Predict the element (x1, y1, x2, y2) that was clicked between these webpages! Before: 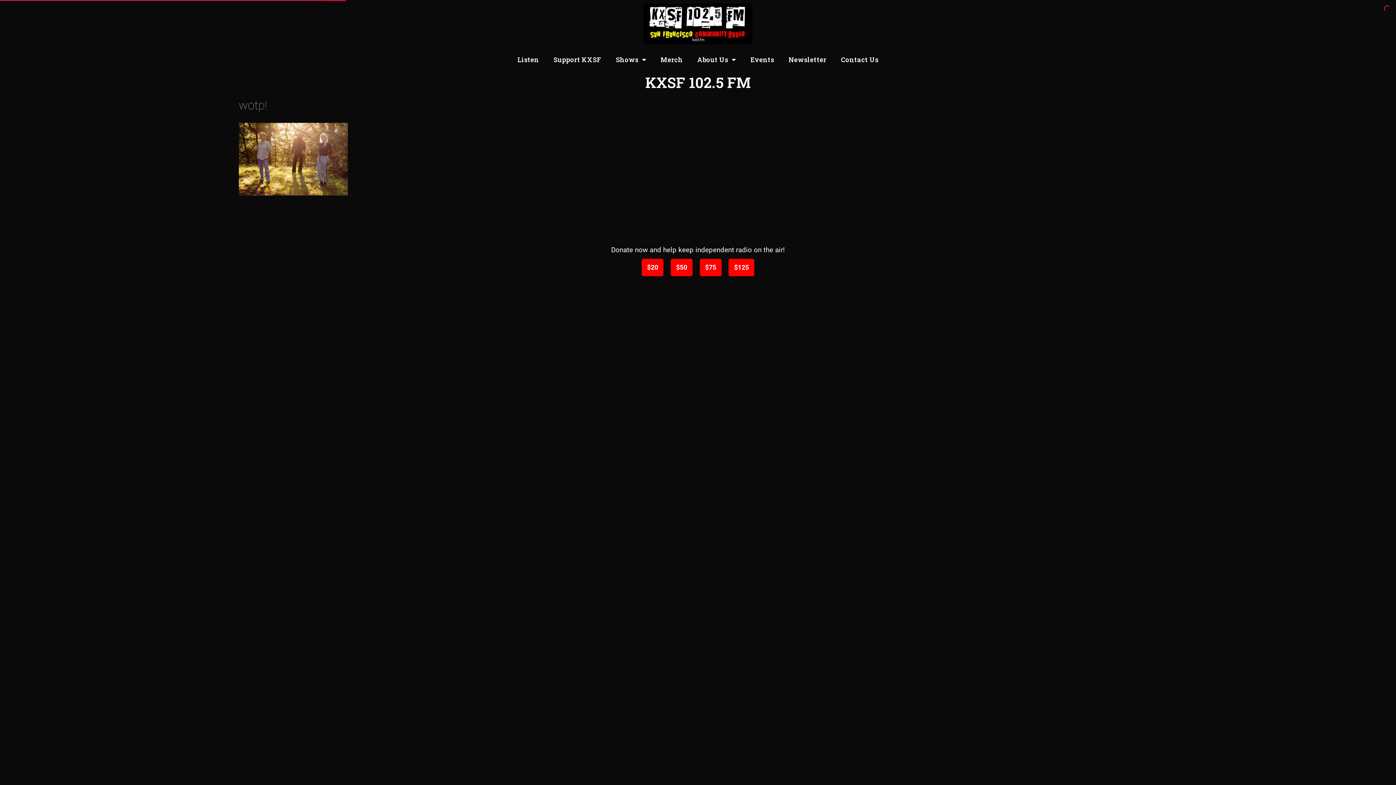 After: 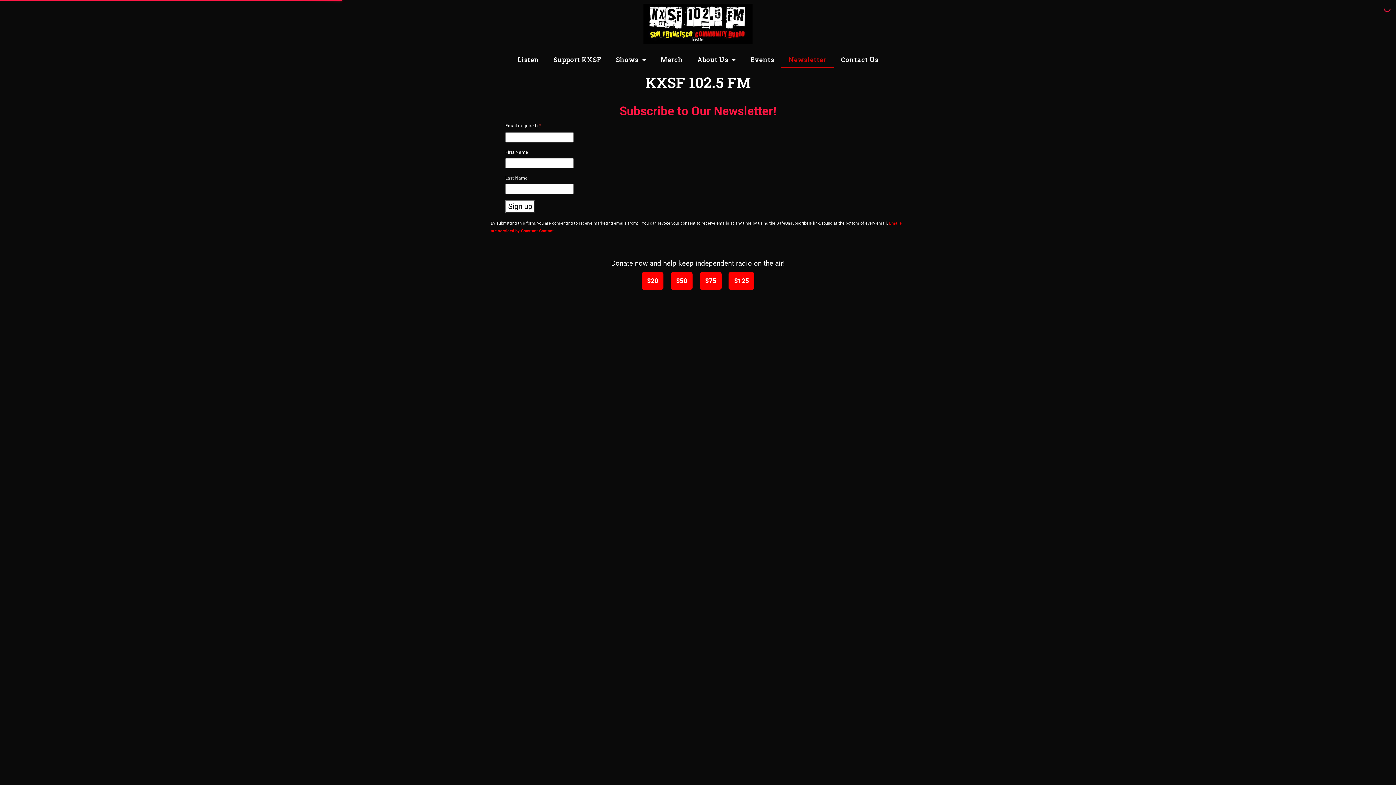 Action: bbox: (781, 51, 833, 67) label: Newsletter